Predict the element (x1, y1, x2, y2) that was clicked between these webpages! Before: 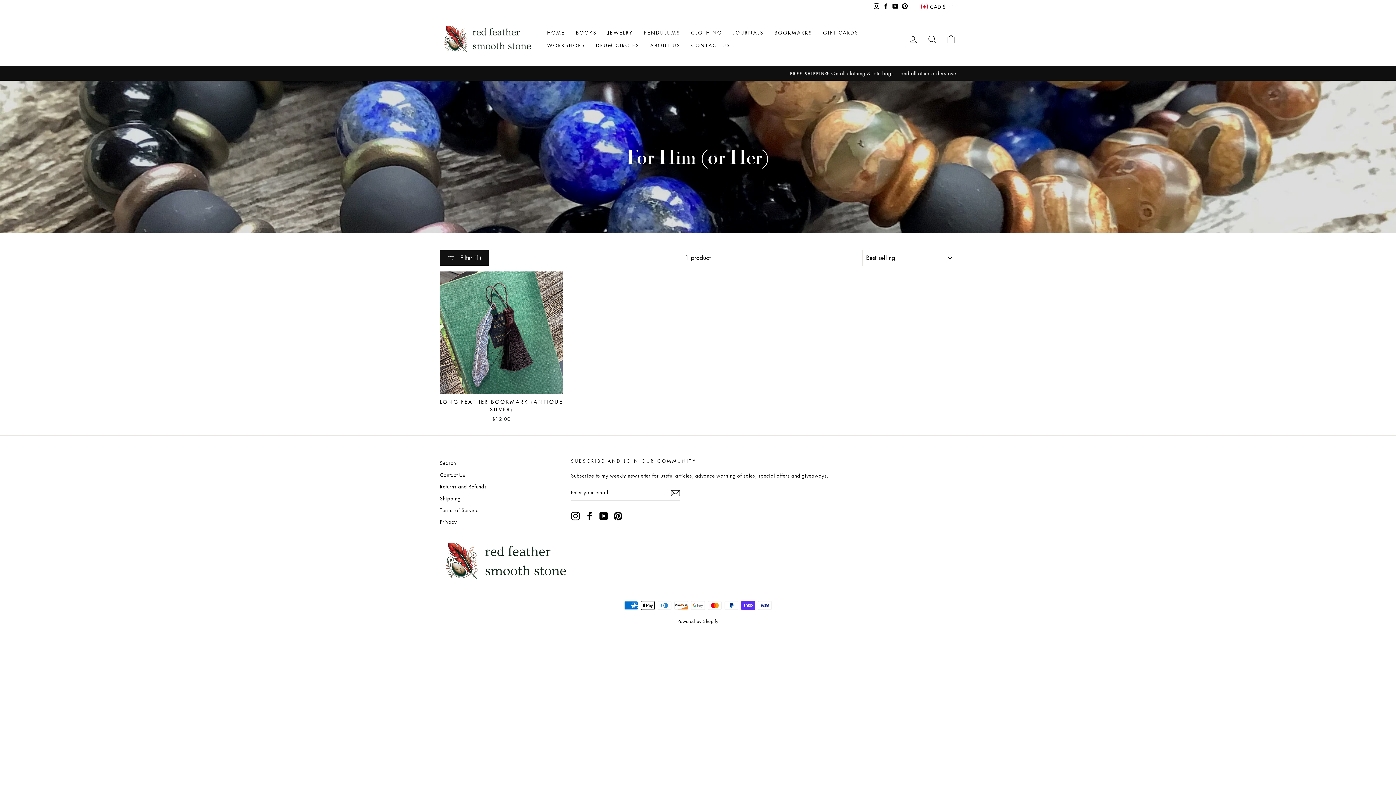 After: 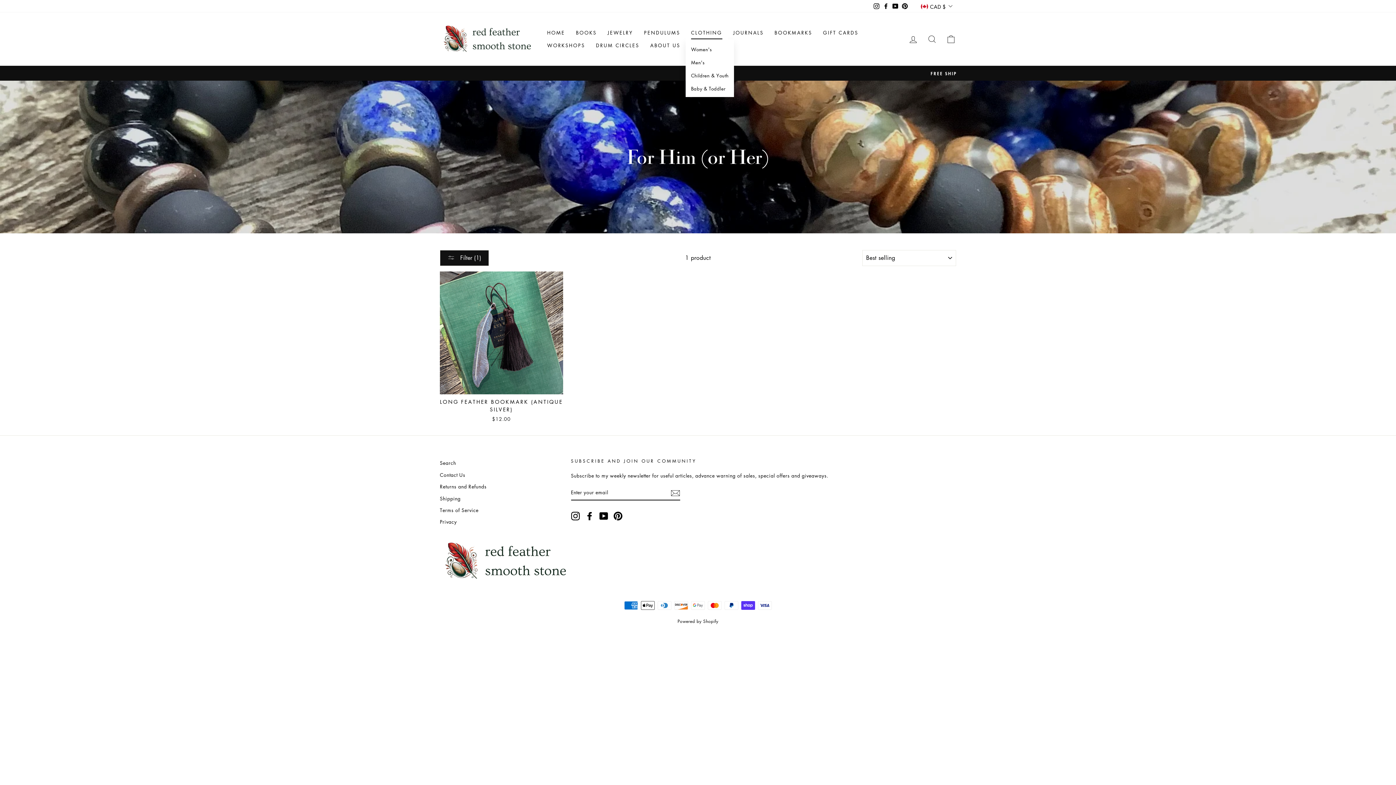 Action: label: CLOTHING bbox: (685, 26, 727, 39)